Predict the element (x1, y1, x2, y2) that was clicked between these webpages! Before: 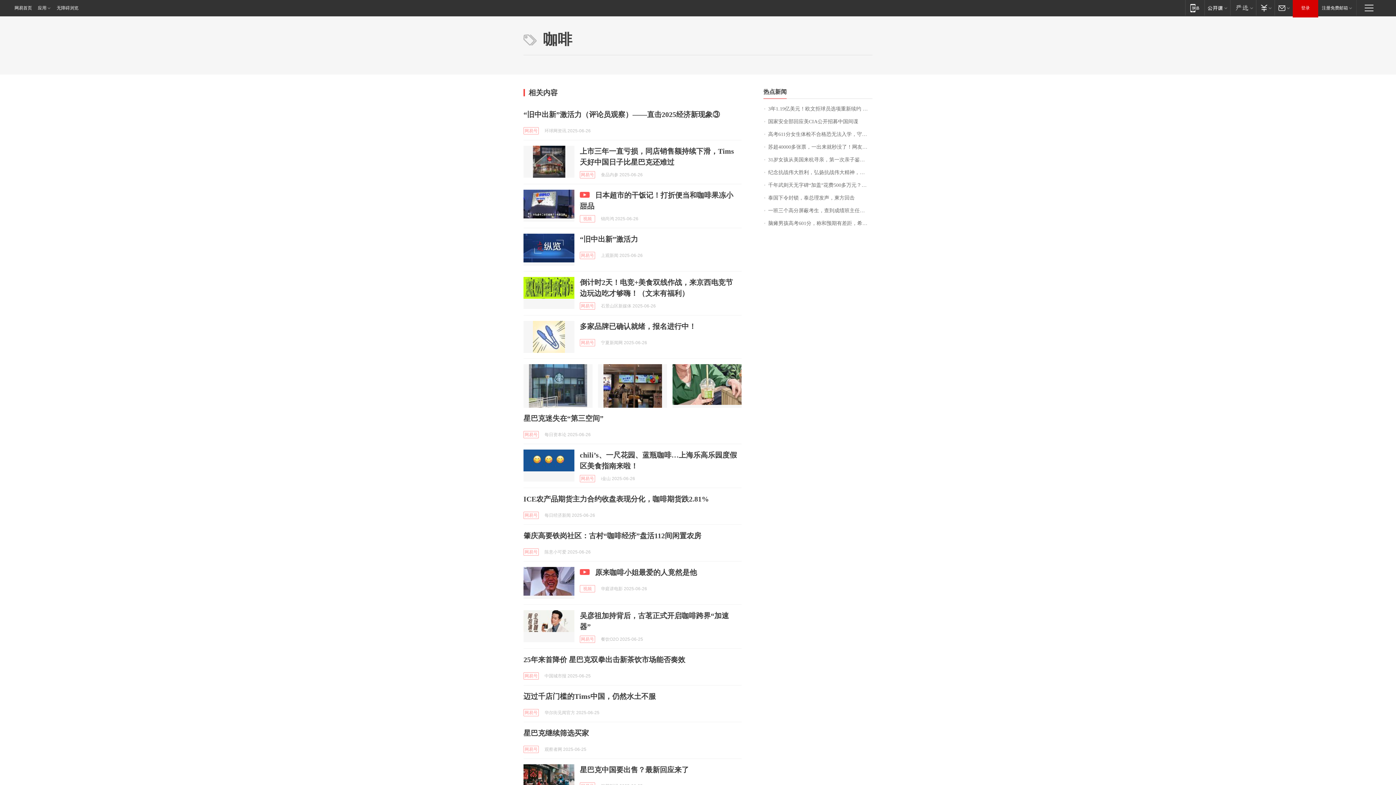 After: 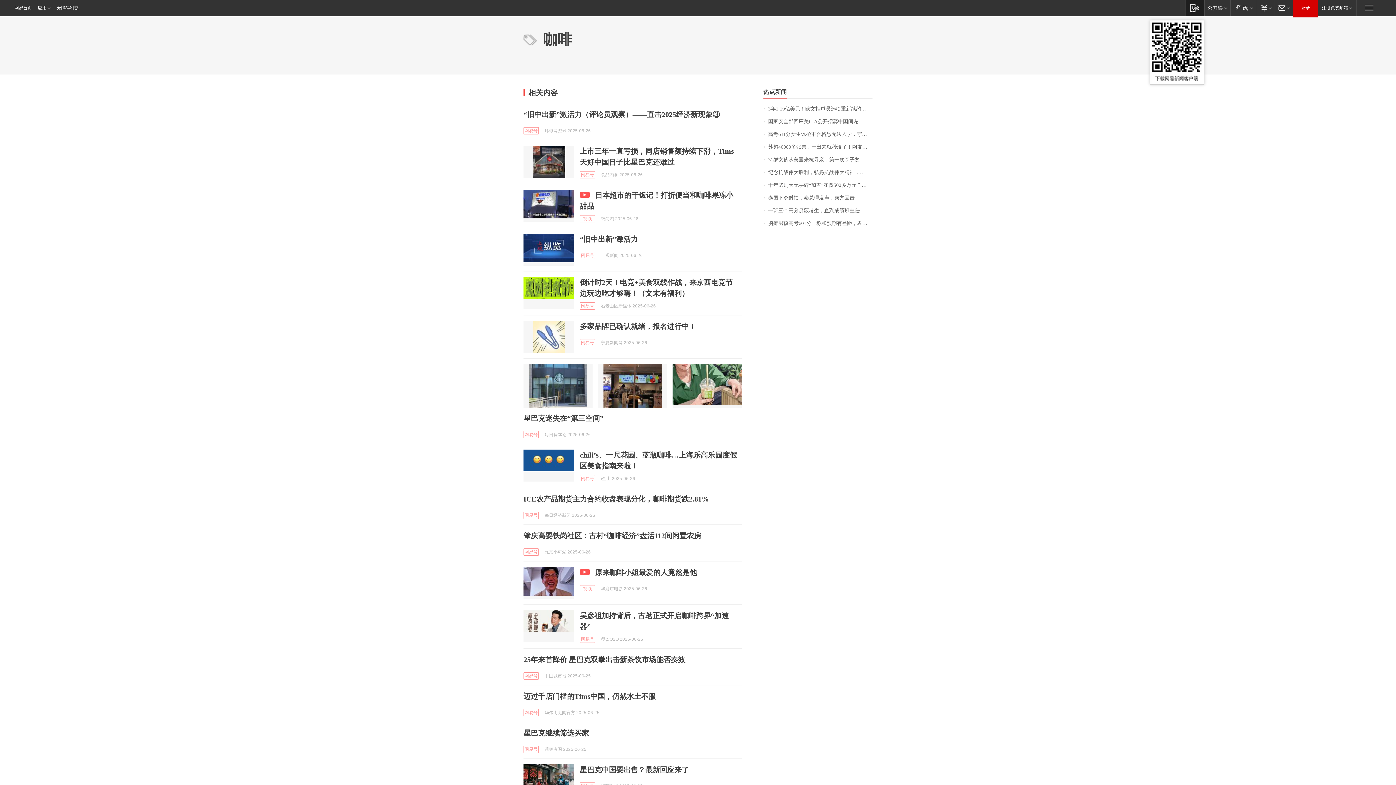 Action: label: 移动端 bbox: (1185, 0, 1204, 15)